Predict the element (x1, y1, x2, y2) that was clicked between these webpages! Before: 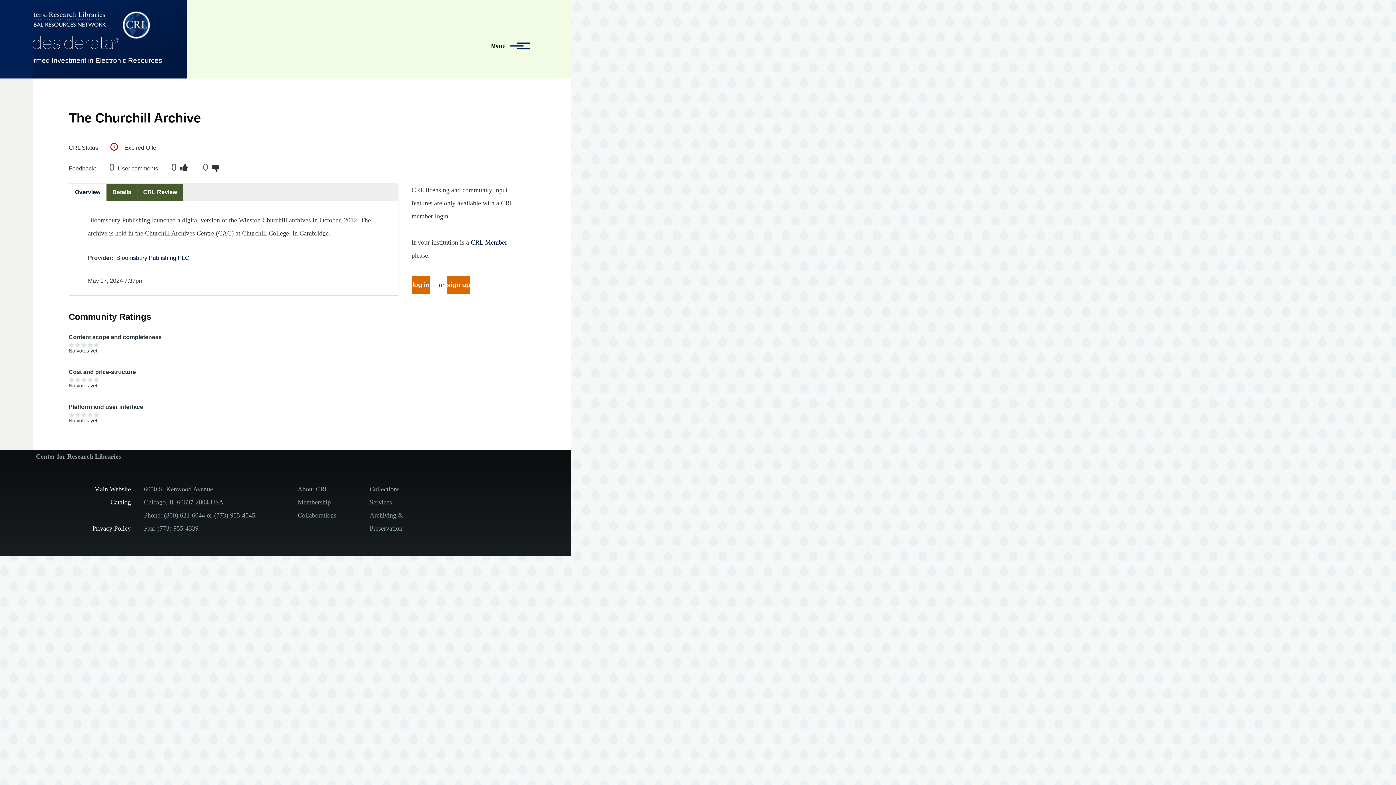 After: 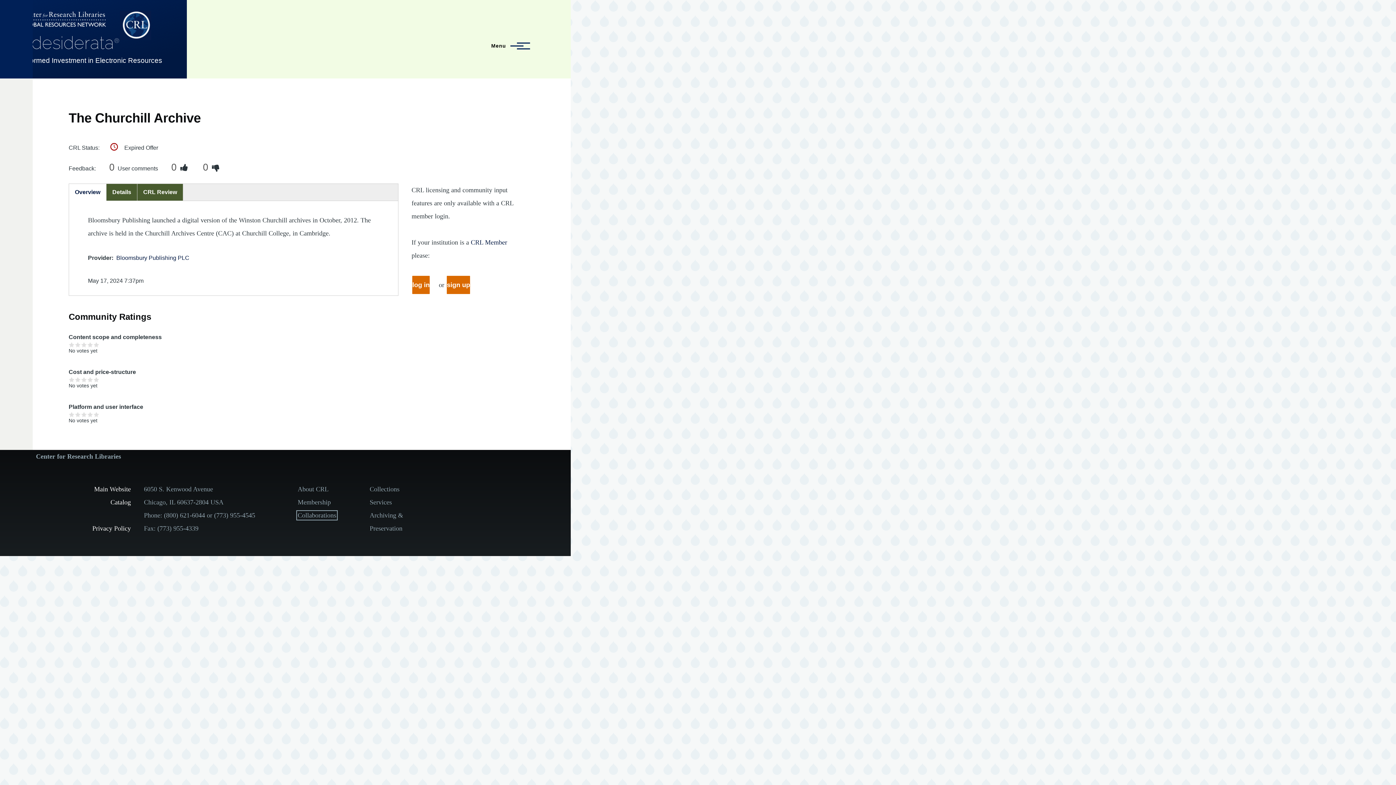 Action: label: Collaborations bbox: (297, 511, 336, 519)